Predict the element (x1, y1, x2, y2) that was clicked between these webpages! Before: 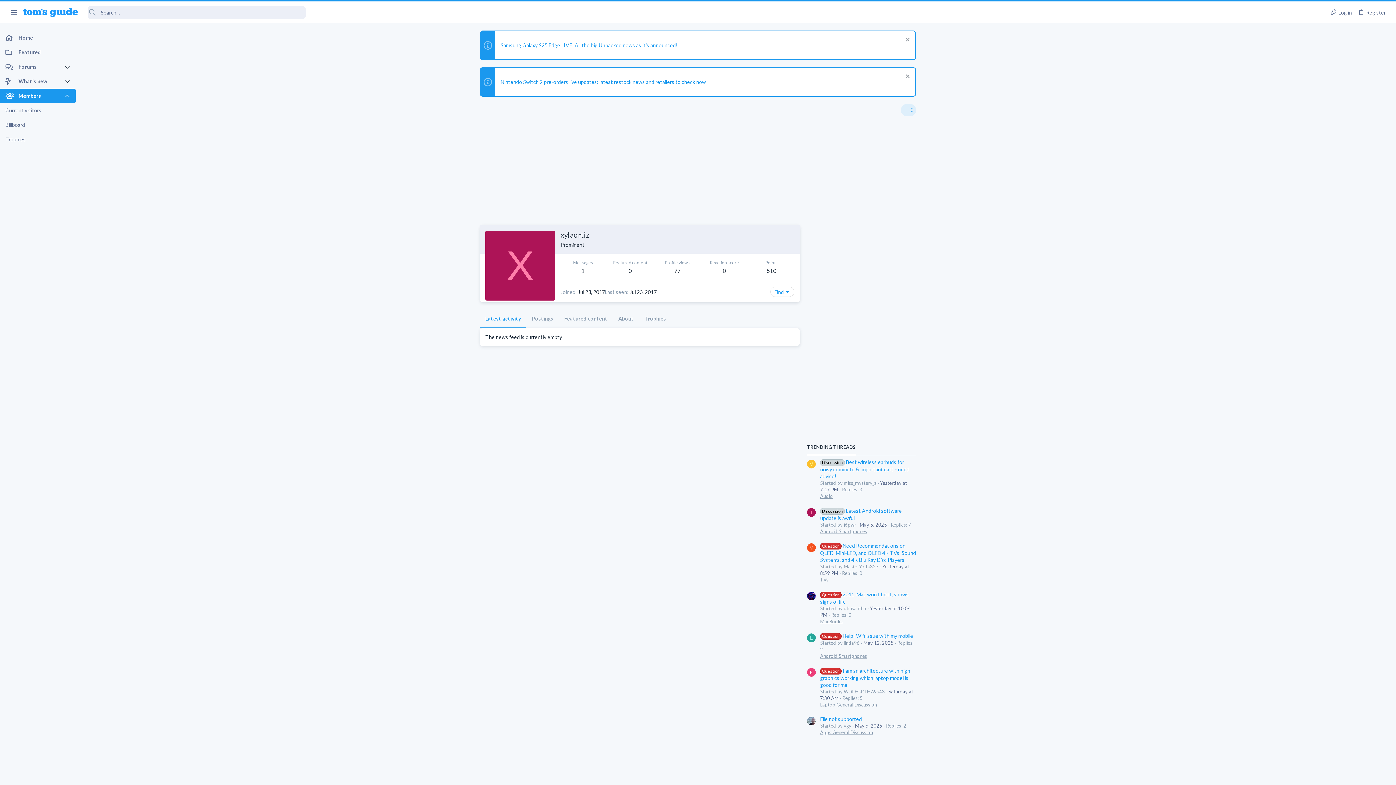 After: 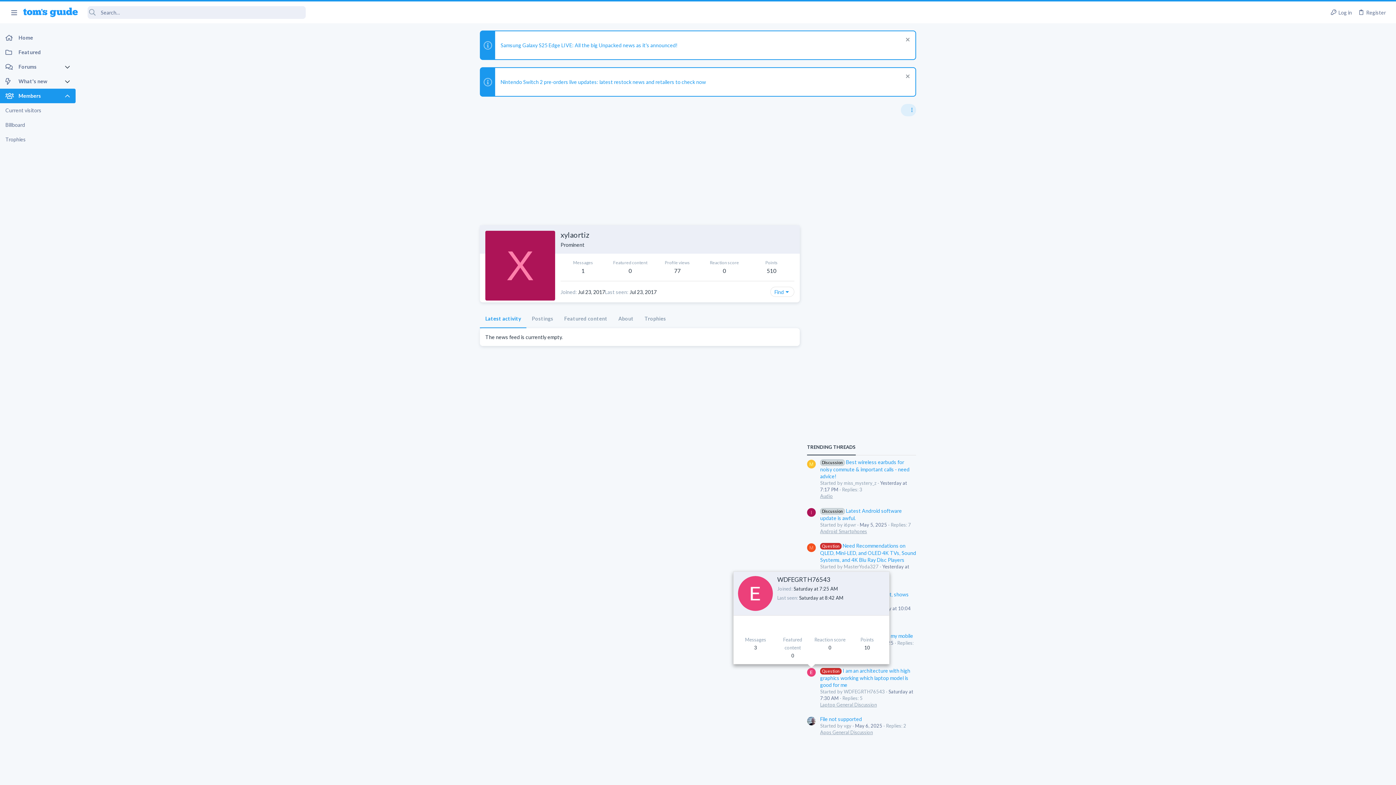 Action: bbox: (807, 668, 816, 677)